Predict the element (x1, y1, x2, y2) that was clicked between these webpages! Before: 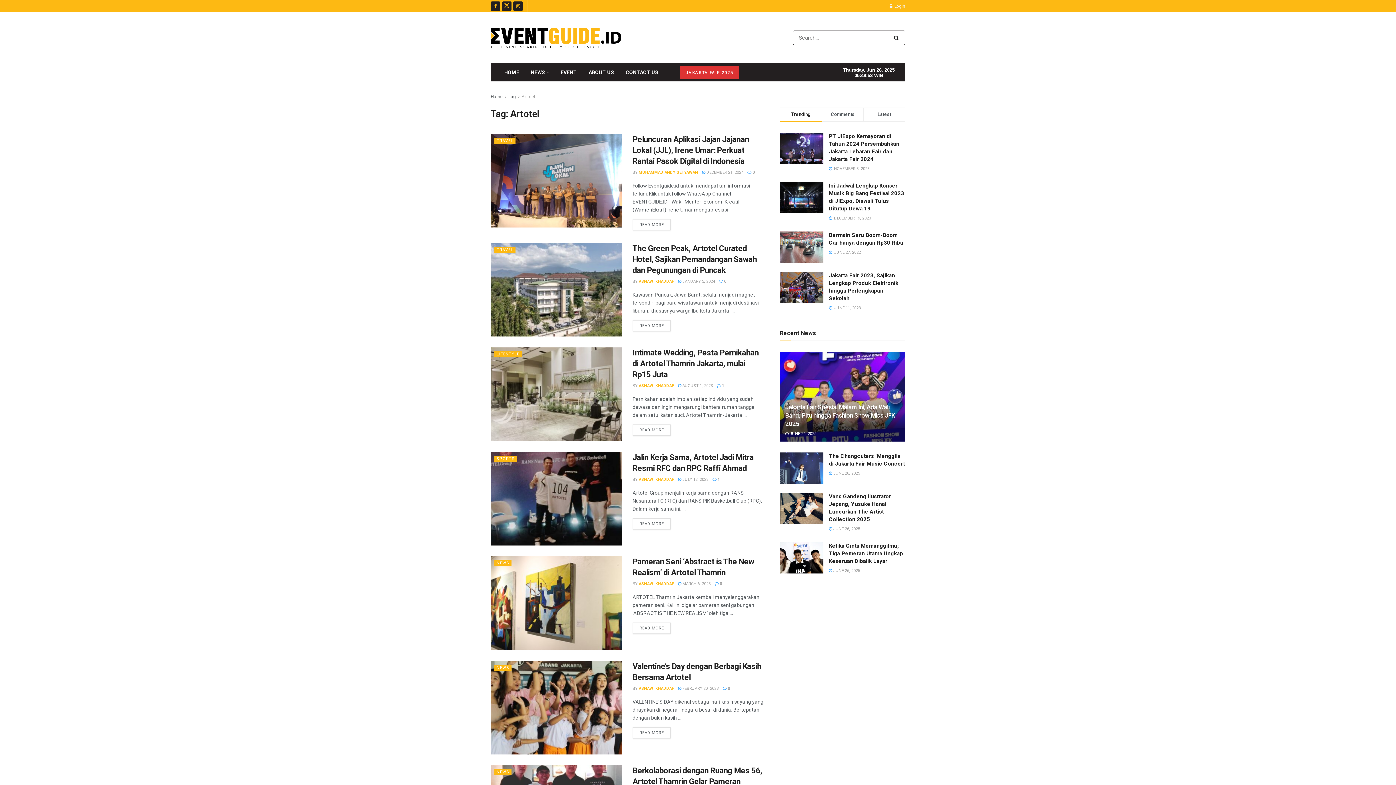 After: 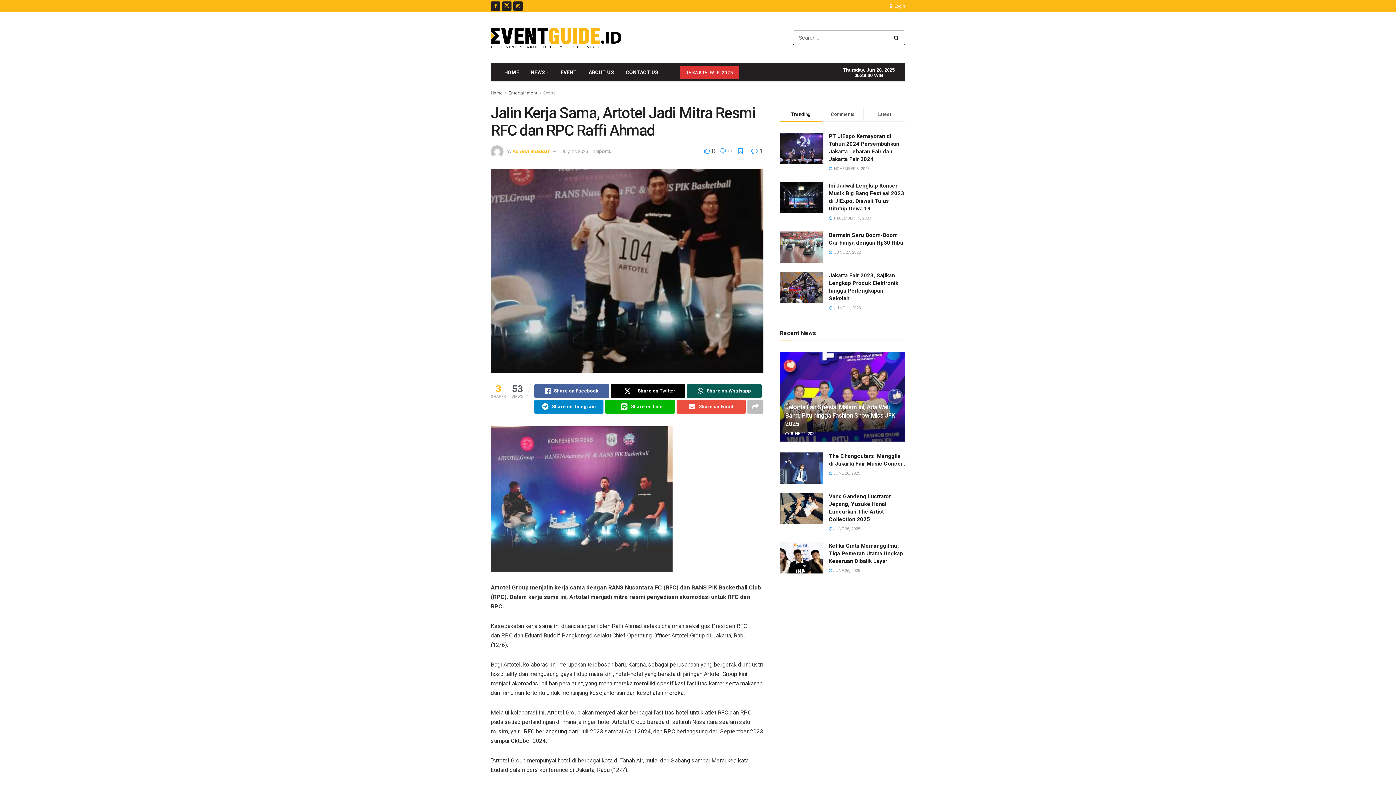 Action: bbox: (678, 477, 708, 482) label:  JULY 12, 2023